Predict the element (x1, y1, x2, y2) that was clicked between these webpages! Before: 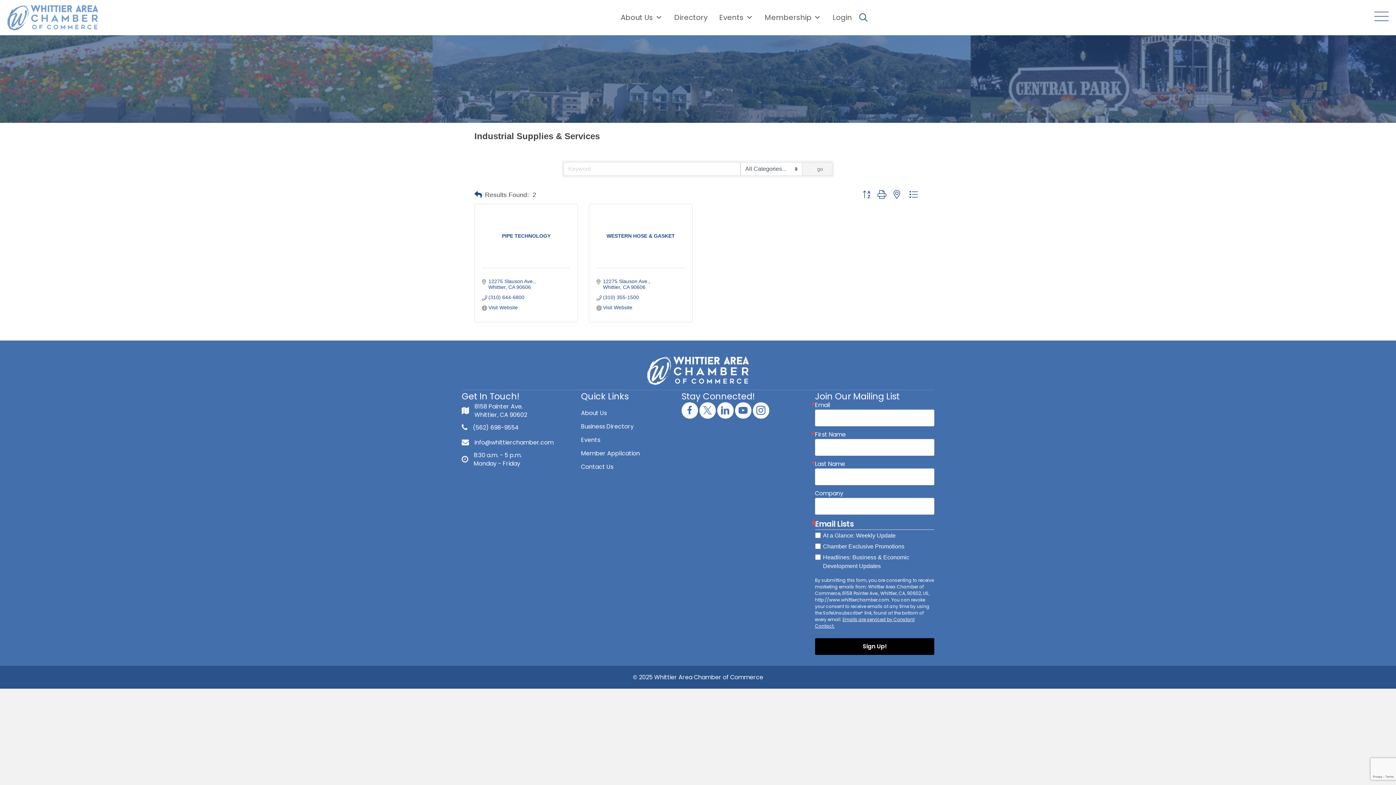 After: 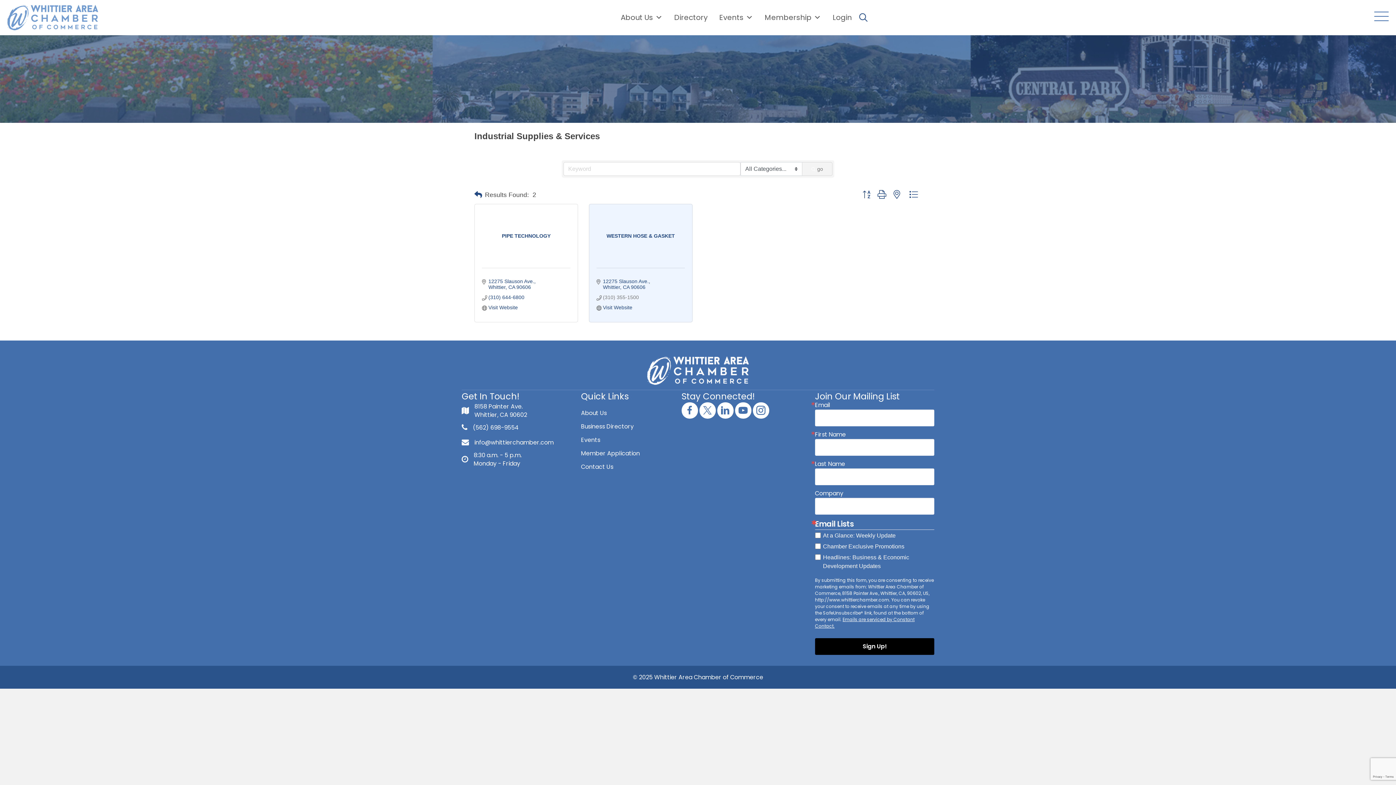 Action: label: (310) 355-1500 bbox: (603, 294, 639, 300)